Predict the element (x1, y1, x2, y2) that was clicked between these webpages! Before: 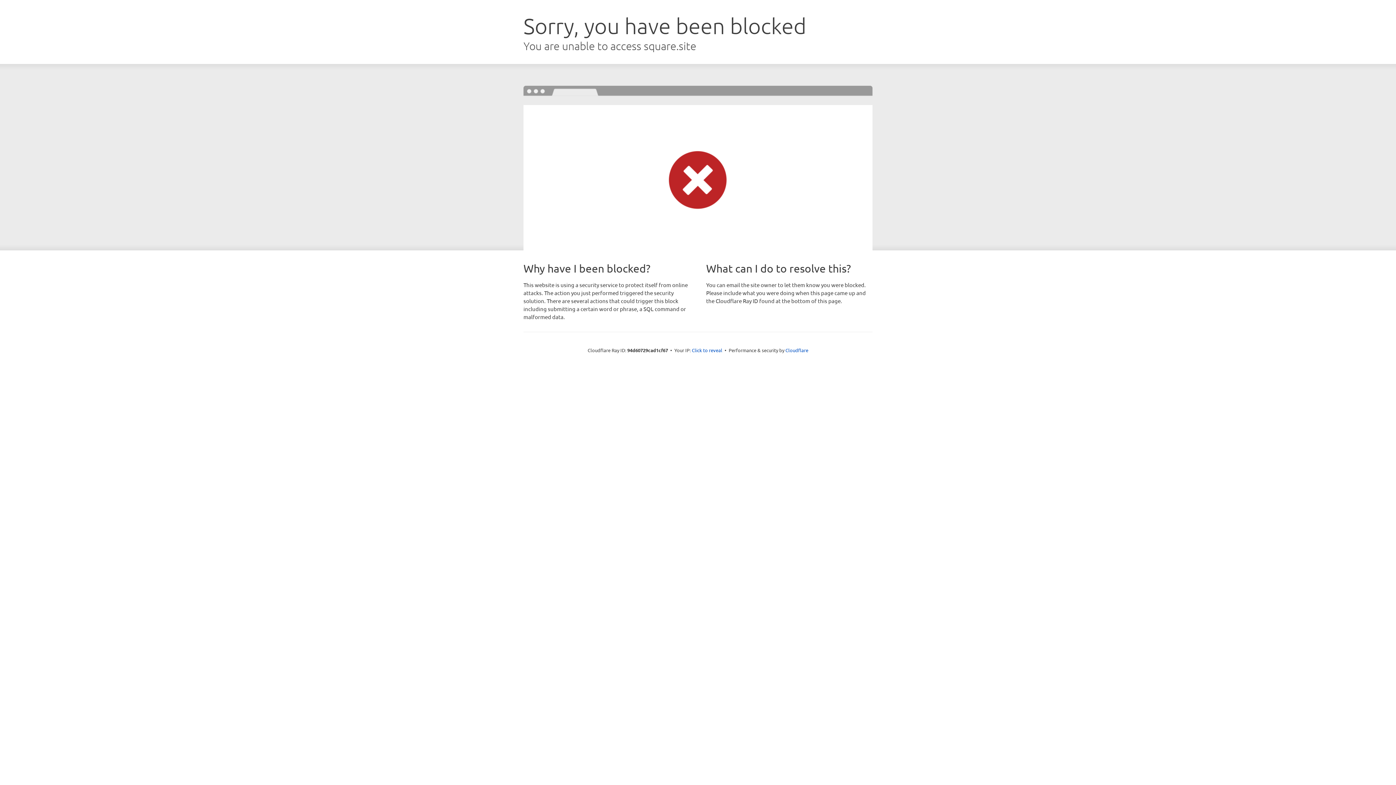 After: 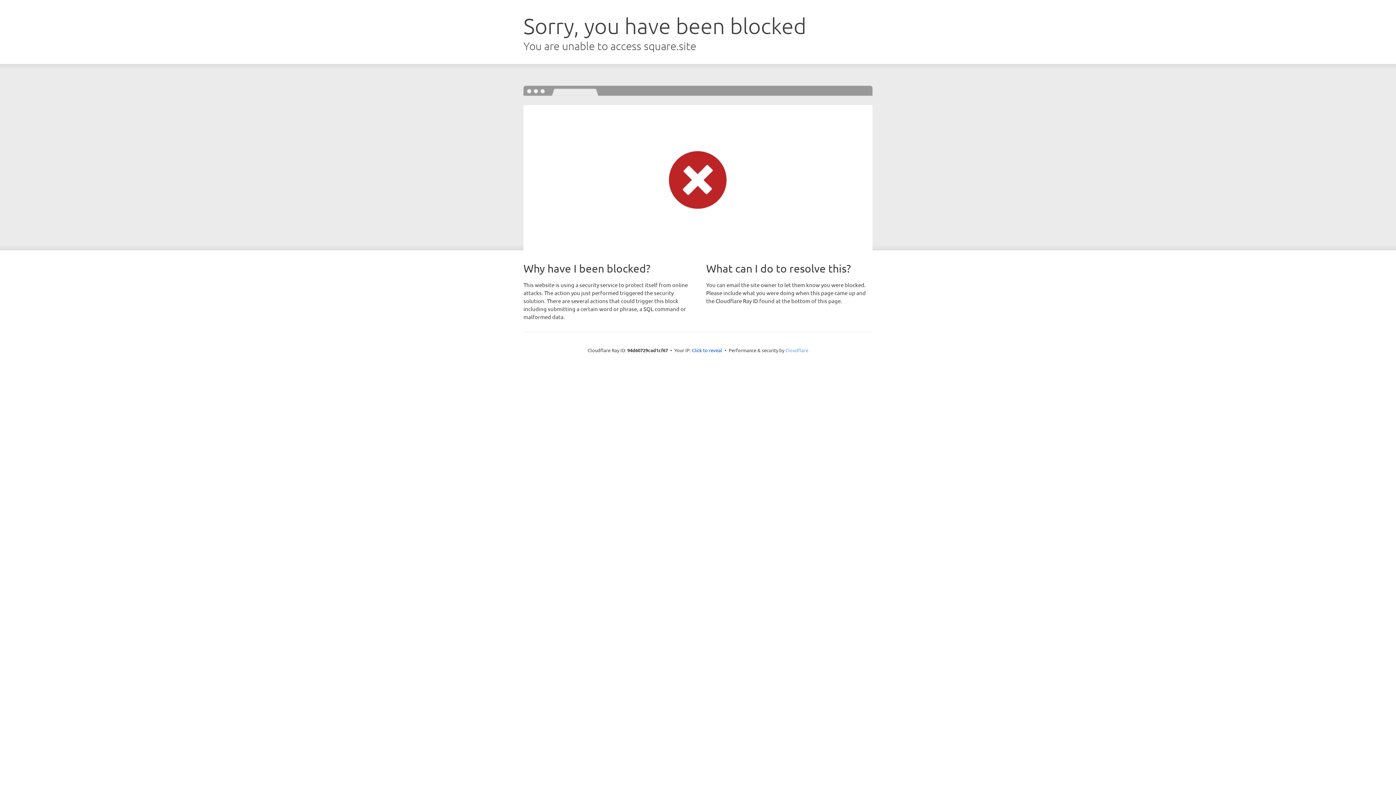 Action: label: Cloudflare bbox: (785, 347, 808, 353)